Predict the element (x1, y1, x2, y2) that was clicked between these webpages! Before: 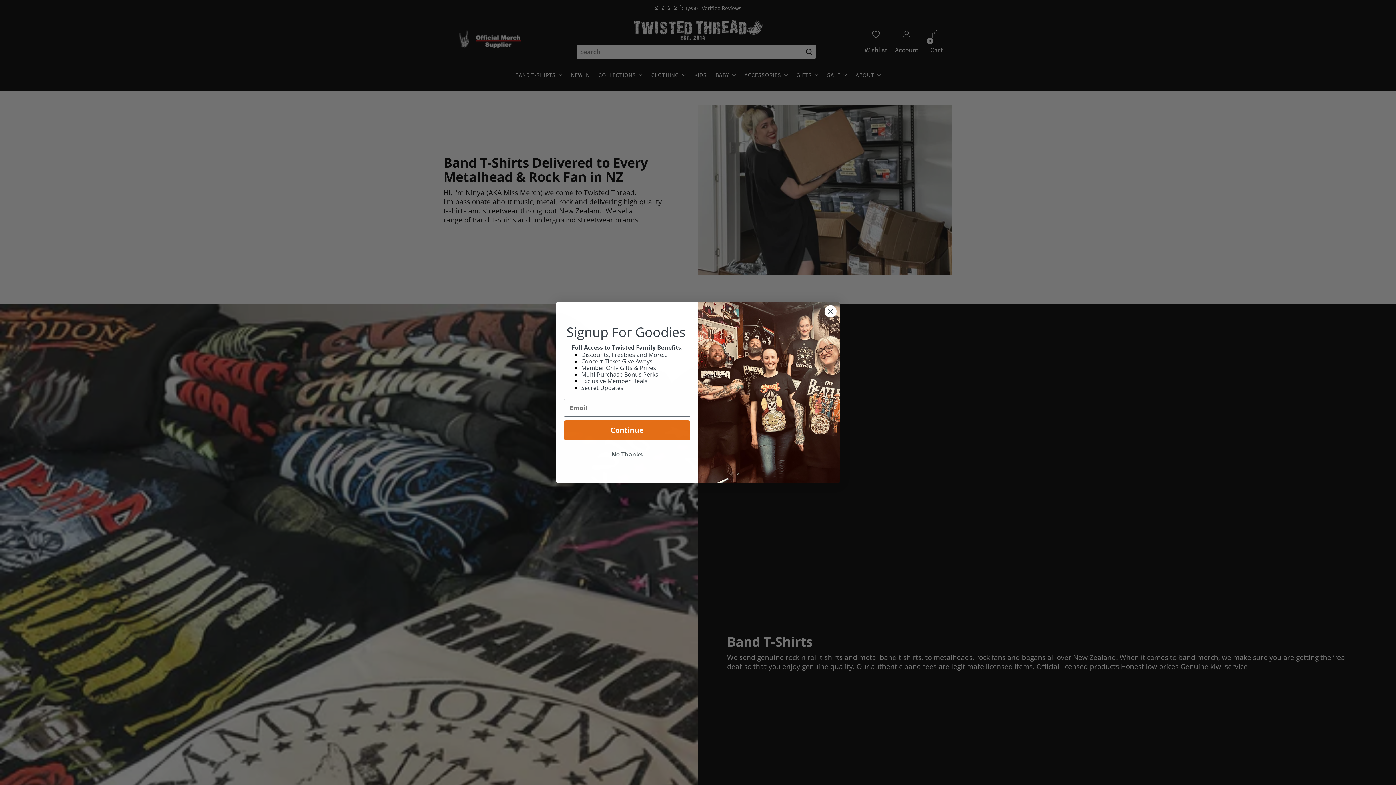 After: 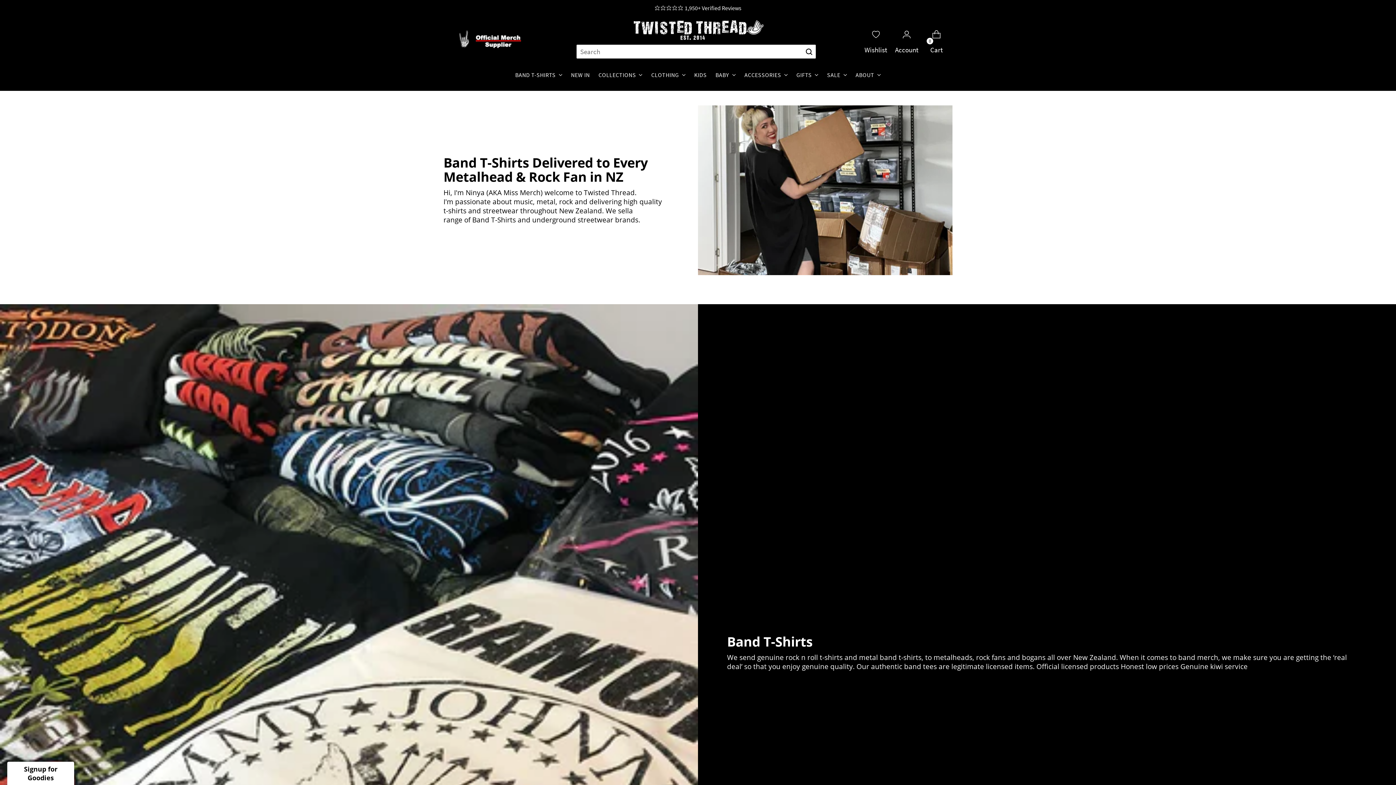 Action: bbox: (824, 305, 837, 317) label: Close dialog